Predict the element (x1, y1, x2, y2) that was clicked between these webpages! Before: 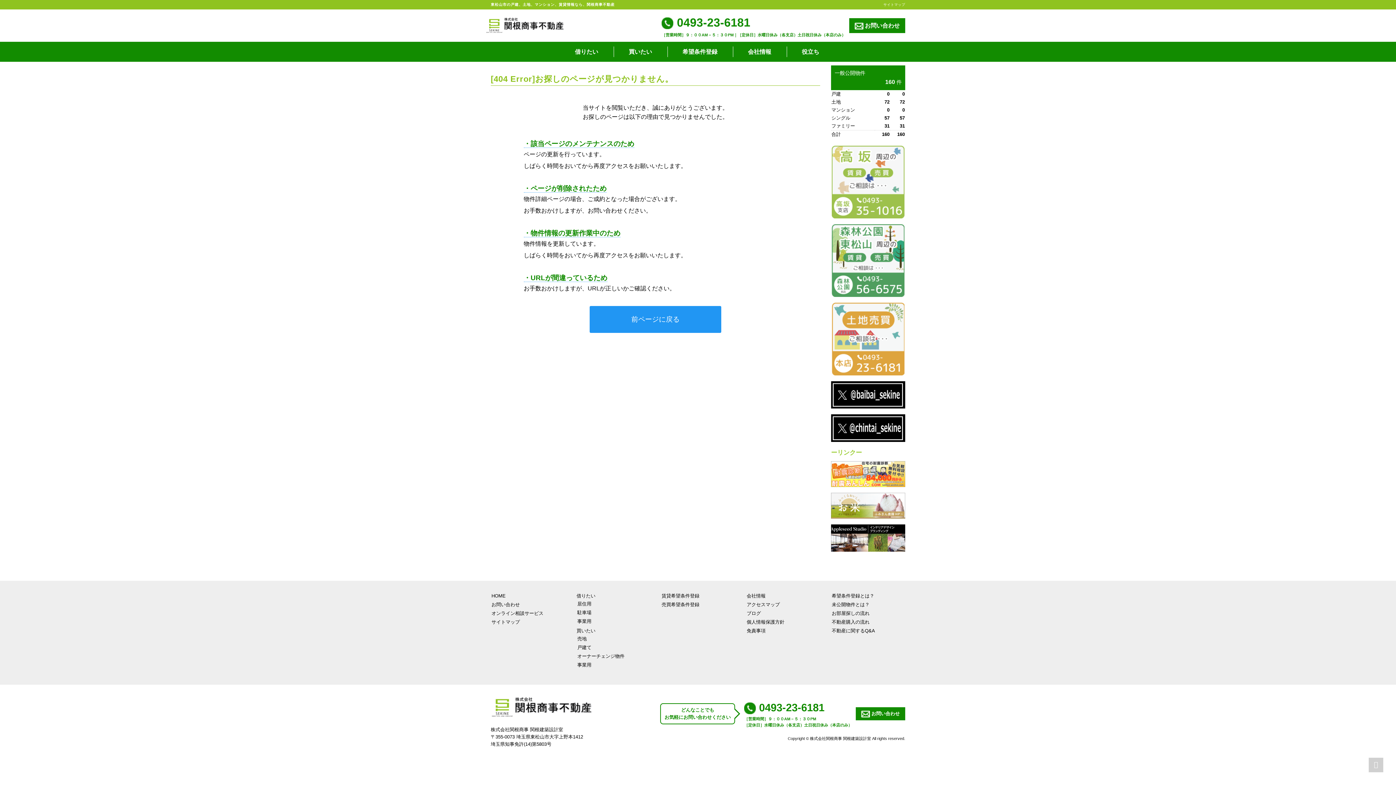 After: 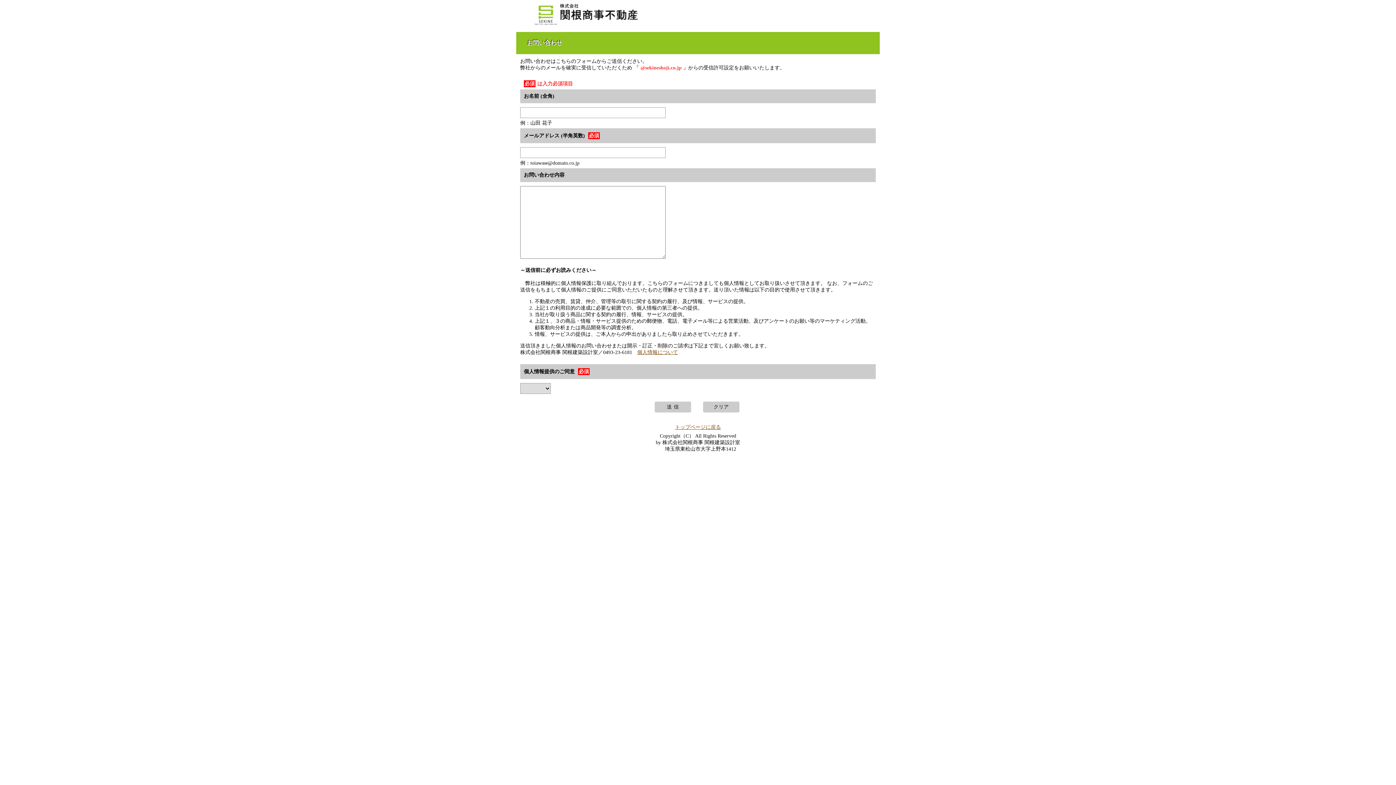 Action: bbox: (856, 707, 905, 720) label:  お問い合わせ